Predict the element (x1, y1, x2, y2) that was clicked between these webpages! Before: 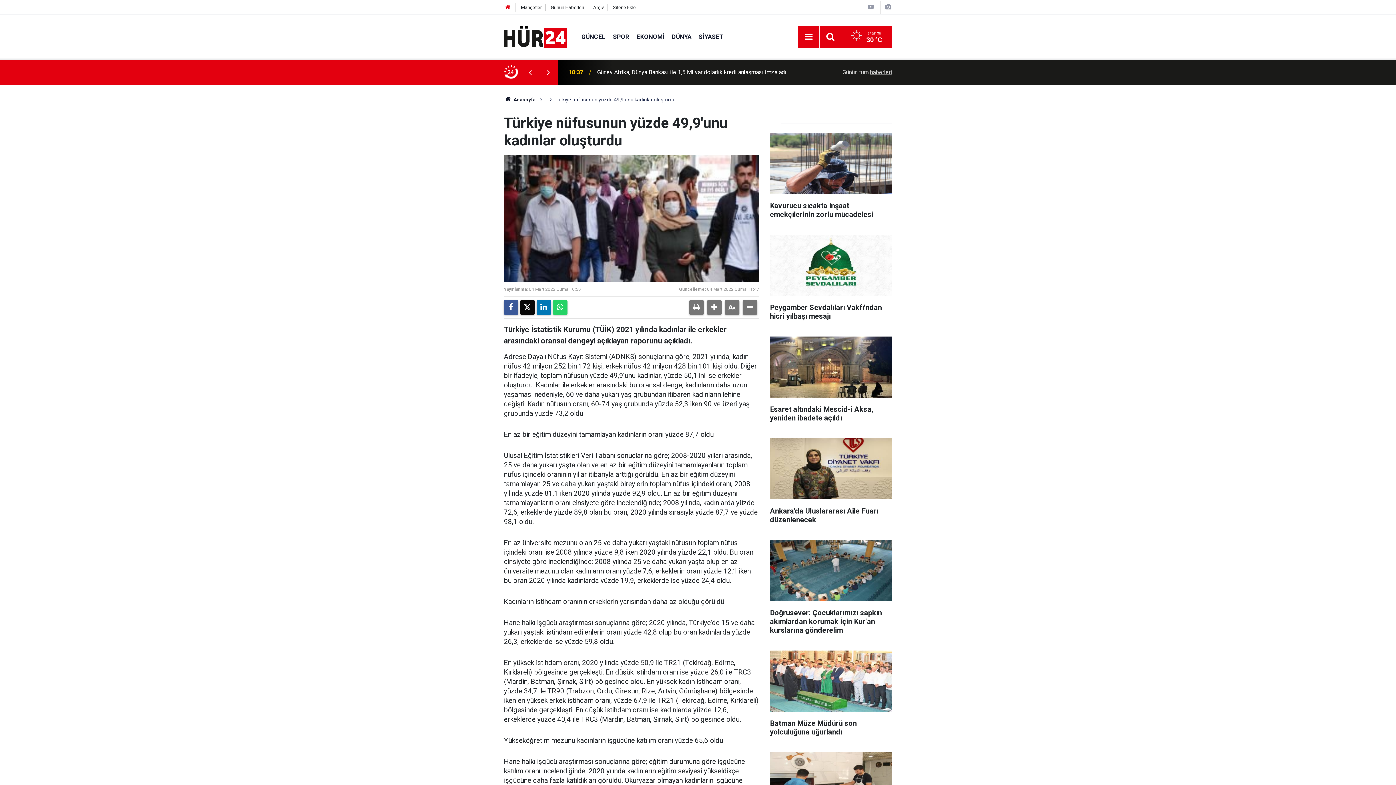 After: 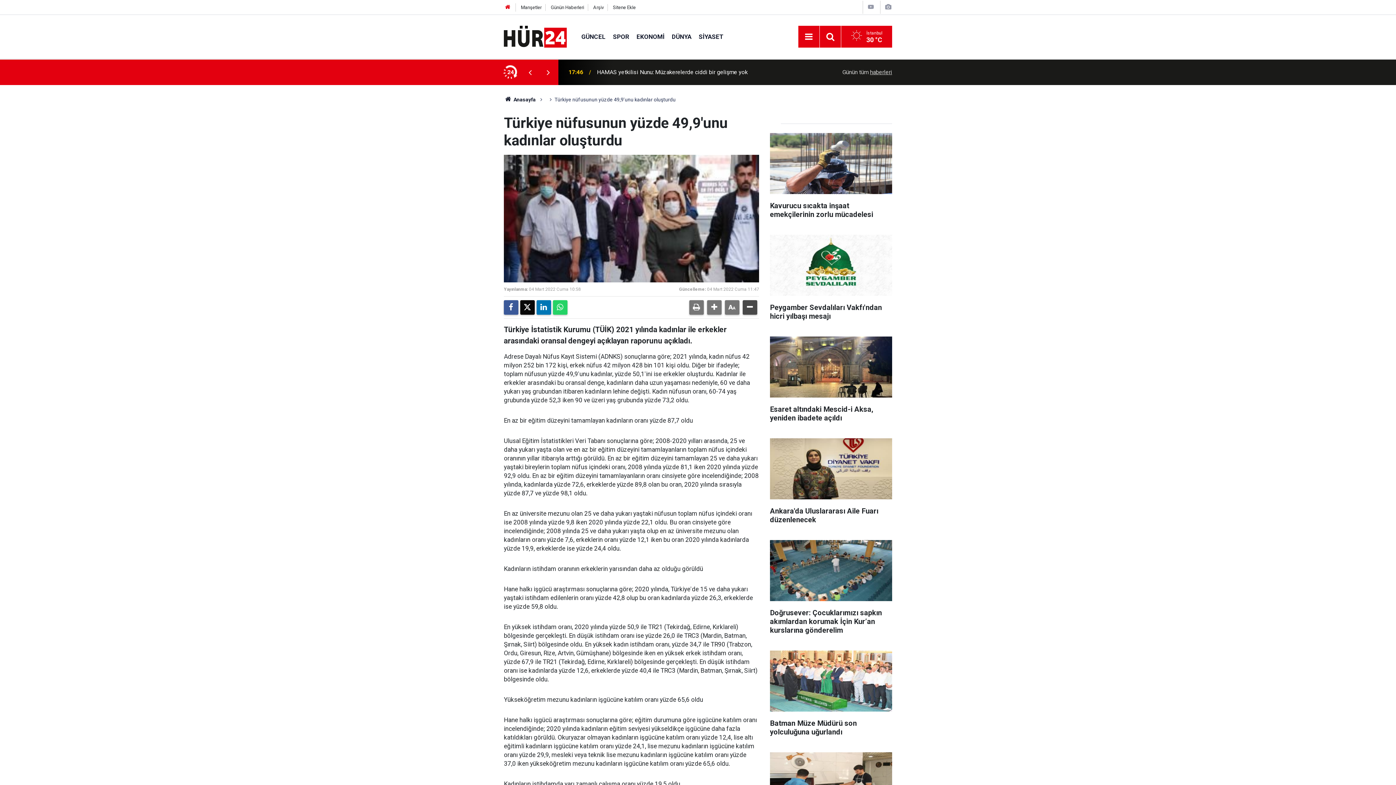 Action: bbox: (742, 300, 757, 314)